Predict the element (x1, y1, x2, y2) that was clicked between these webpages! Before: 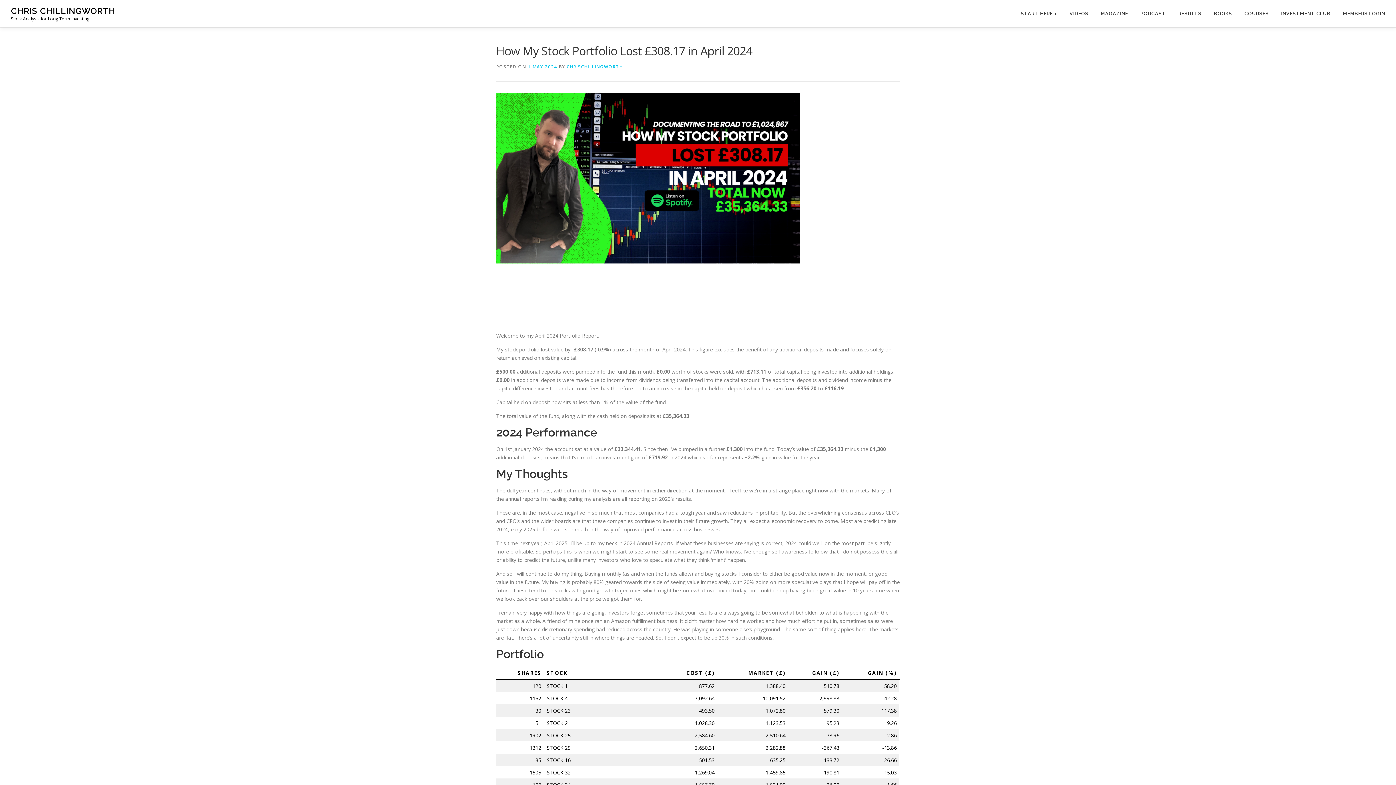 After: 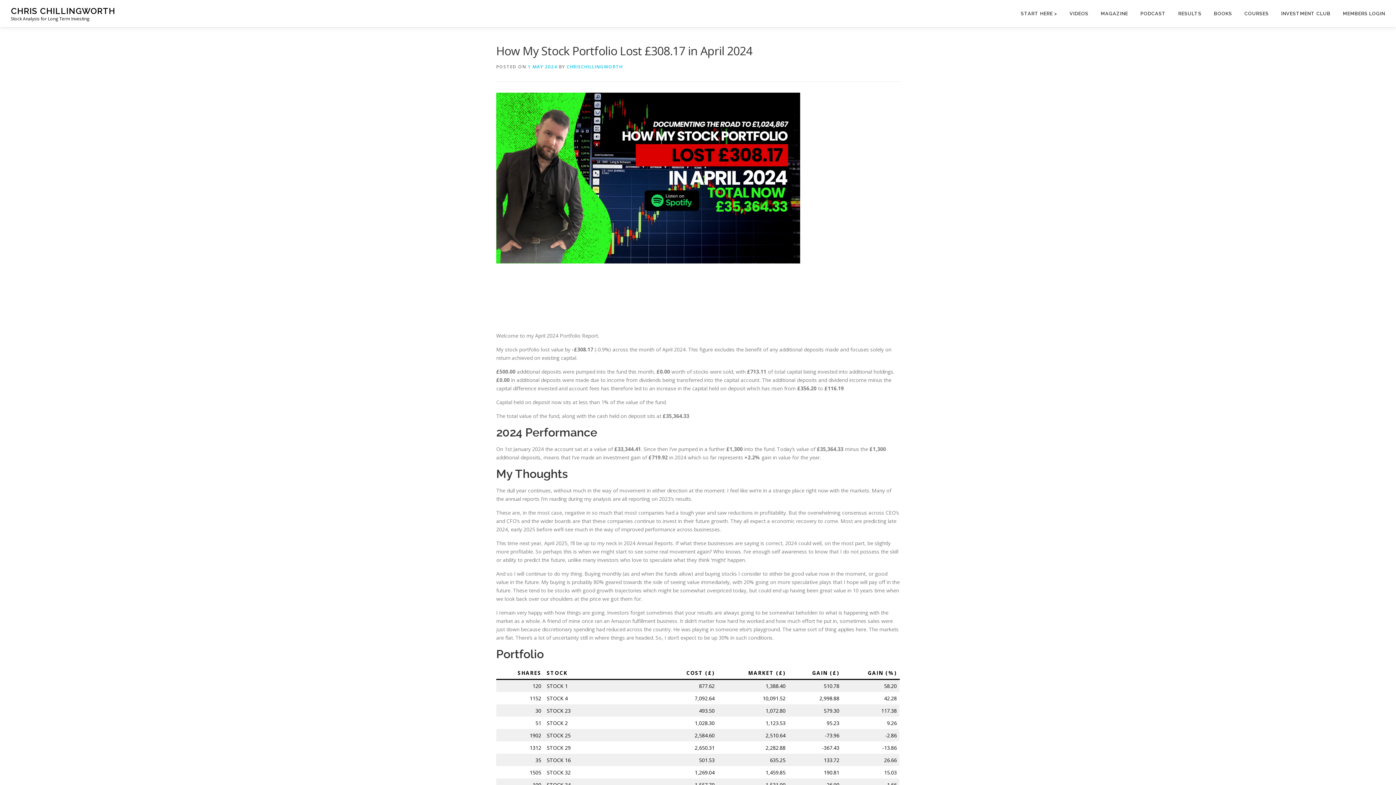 Action: label: 1 MAY 2024 bbox: (528, 63, 557, 69)